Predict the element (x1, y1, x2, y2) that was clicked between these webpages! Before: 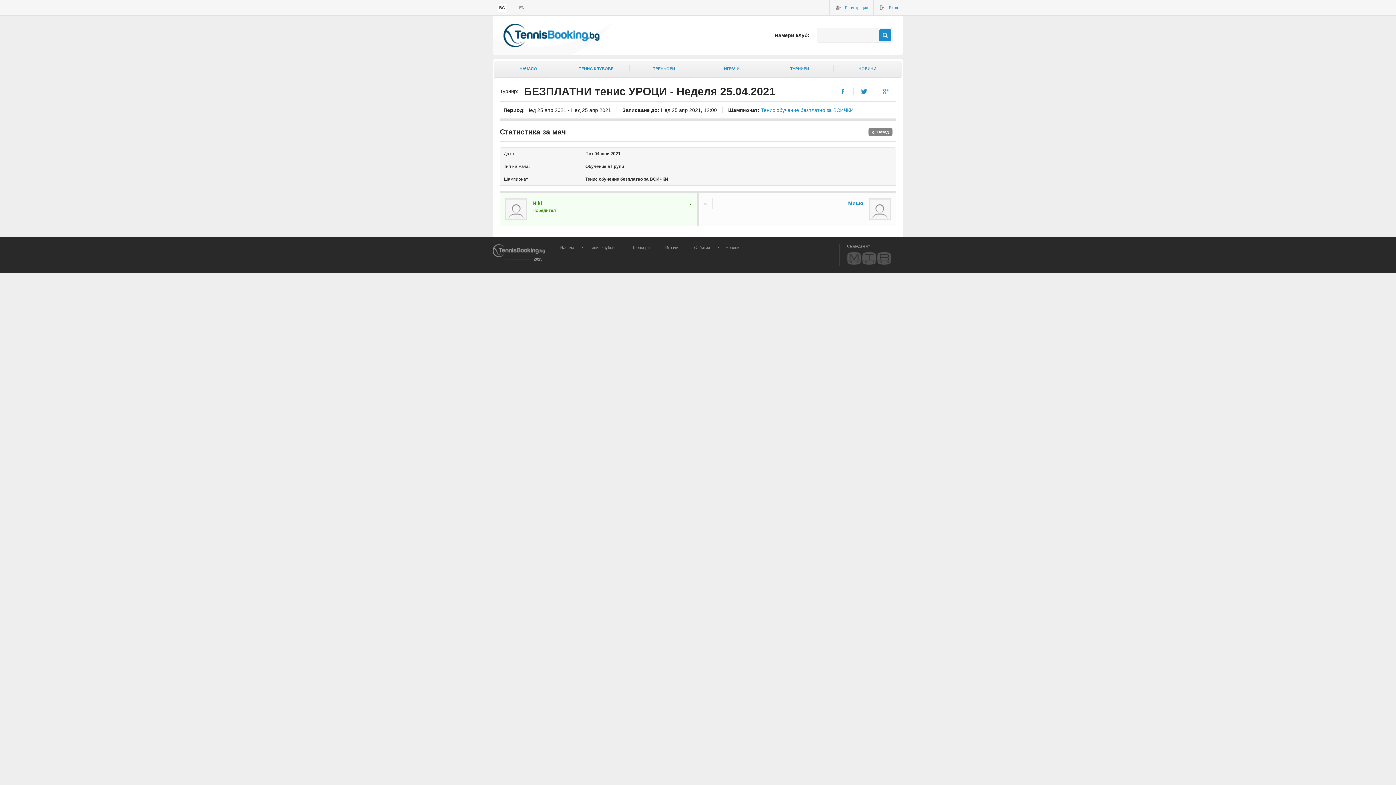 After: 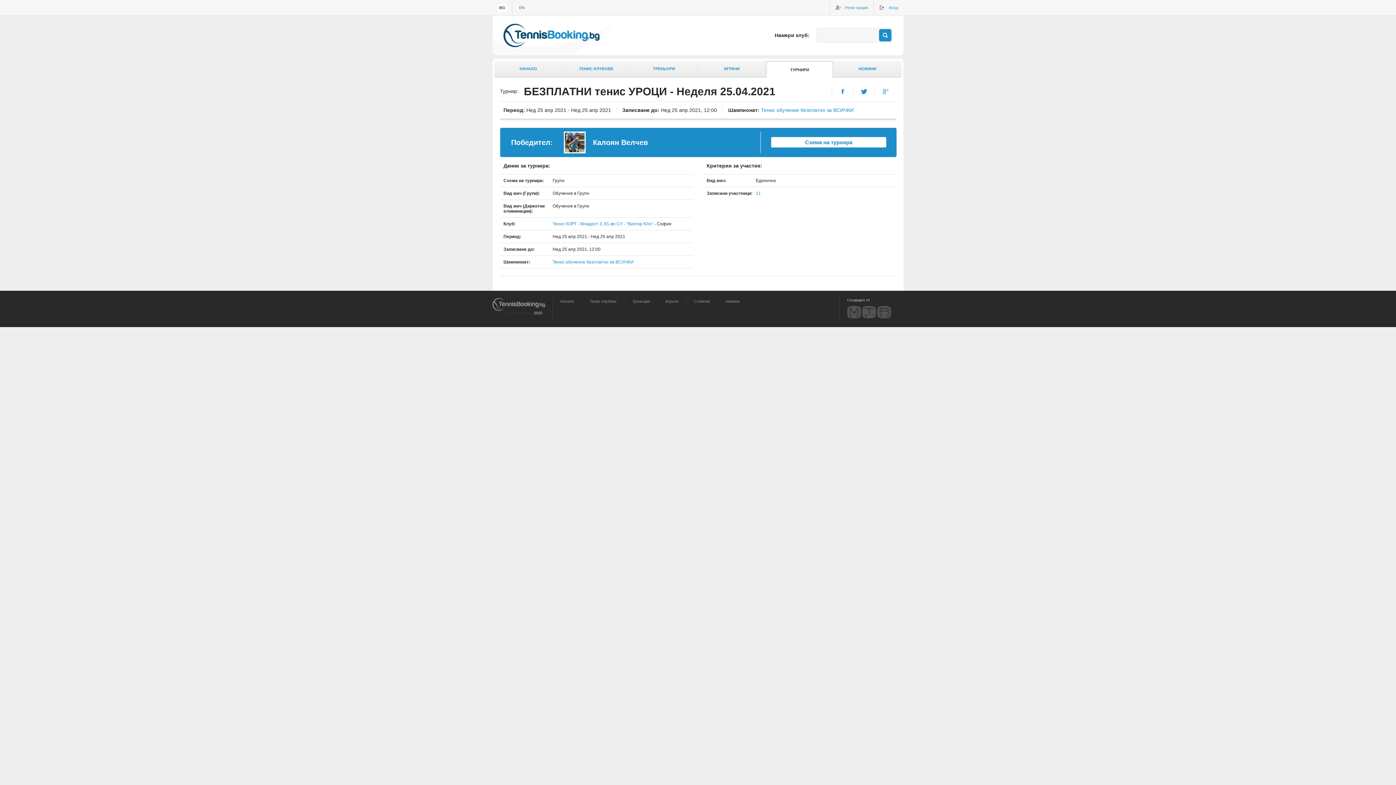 Action: label: Назад bbox: (868, 128, 892, 136)